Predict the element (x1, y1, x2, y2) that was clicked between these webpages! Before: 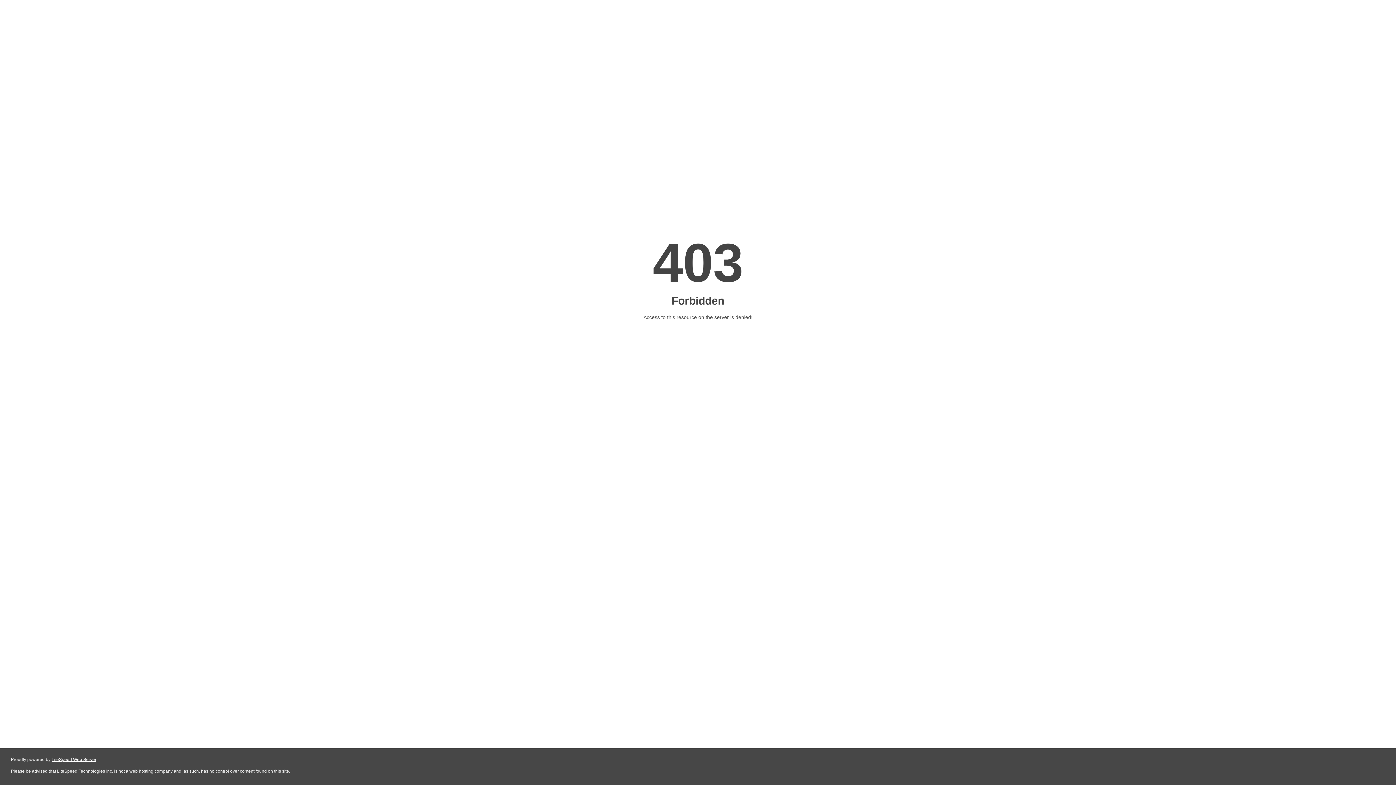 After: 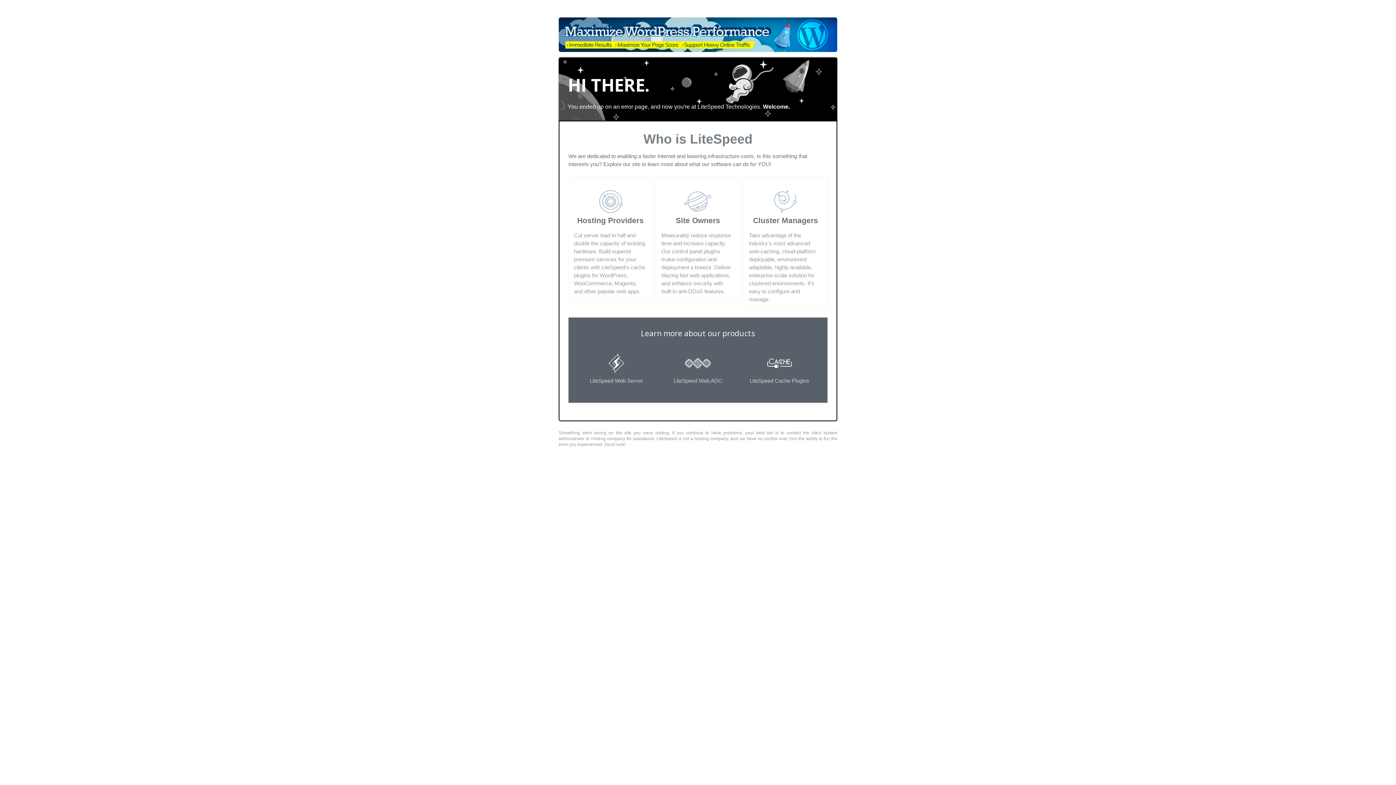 Action: label: LiteSpeed Web Server bbox: (51, 757, 96, 762)